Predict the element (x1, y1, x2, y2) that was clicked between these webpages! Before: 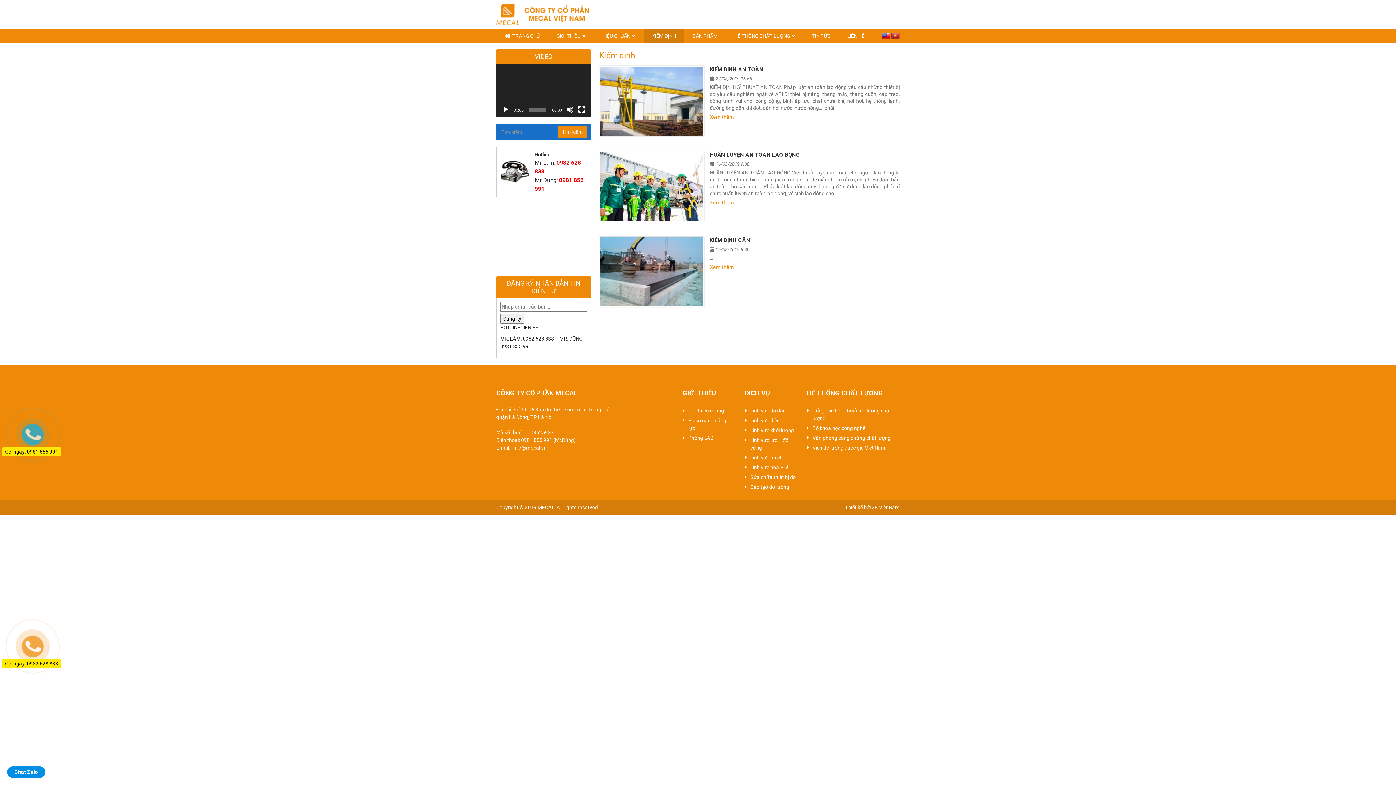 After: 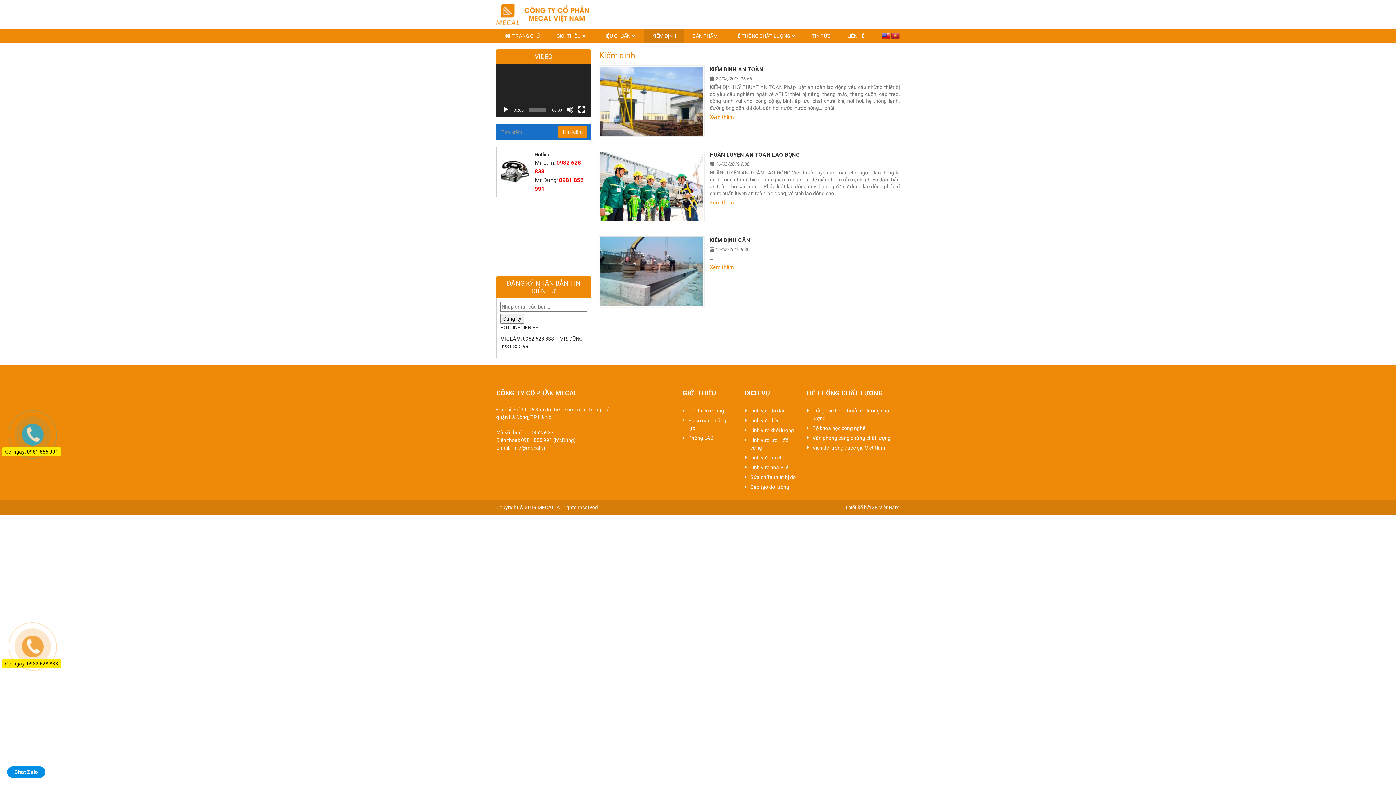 Action: bbox: (872, 504, 900, 510) label: 3B Việt Nam